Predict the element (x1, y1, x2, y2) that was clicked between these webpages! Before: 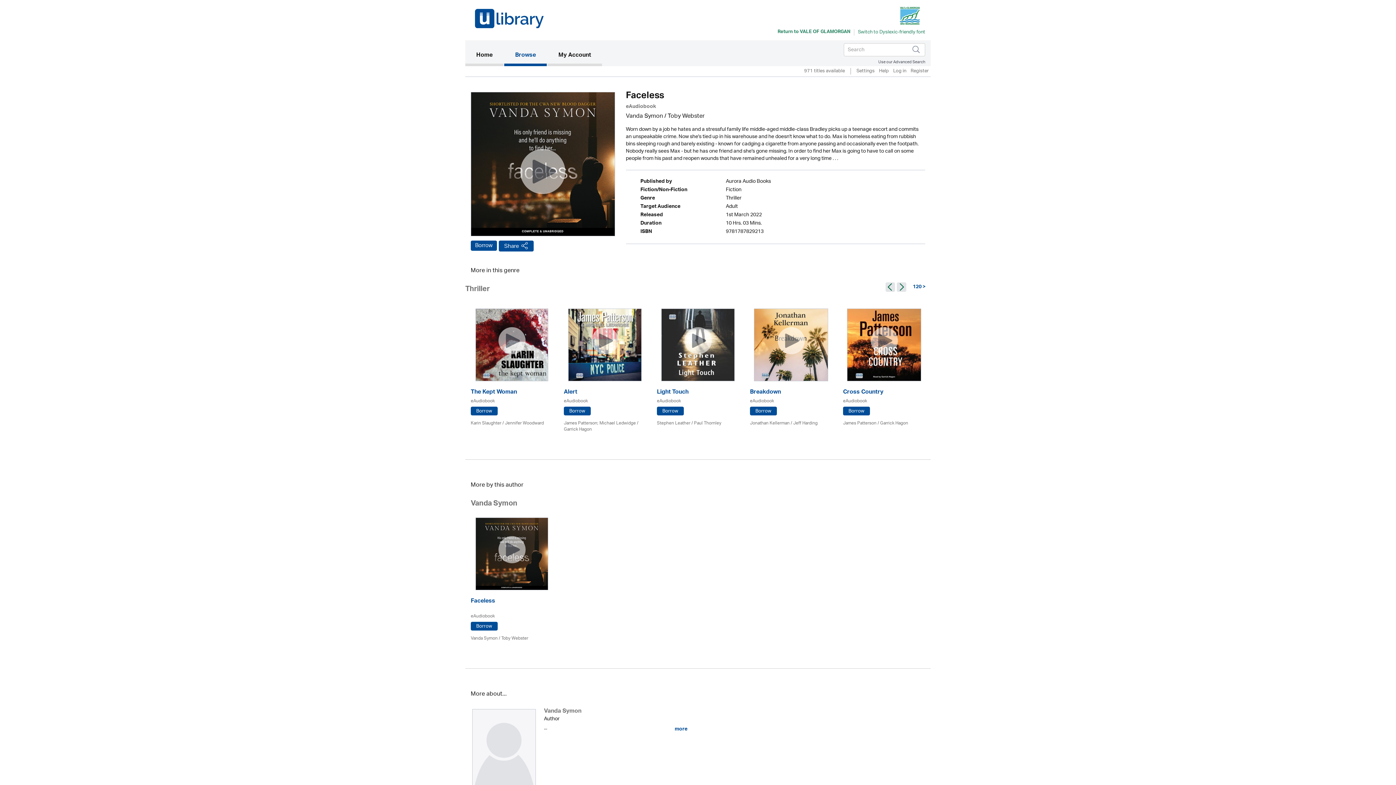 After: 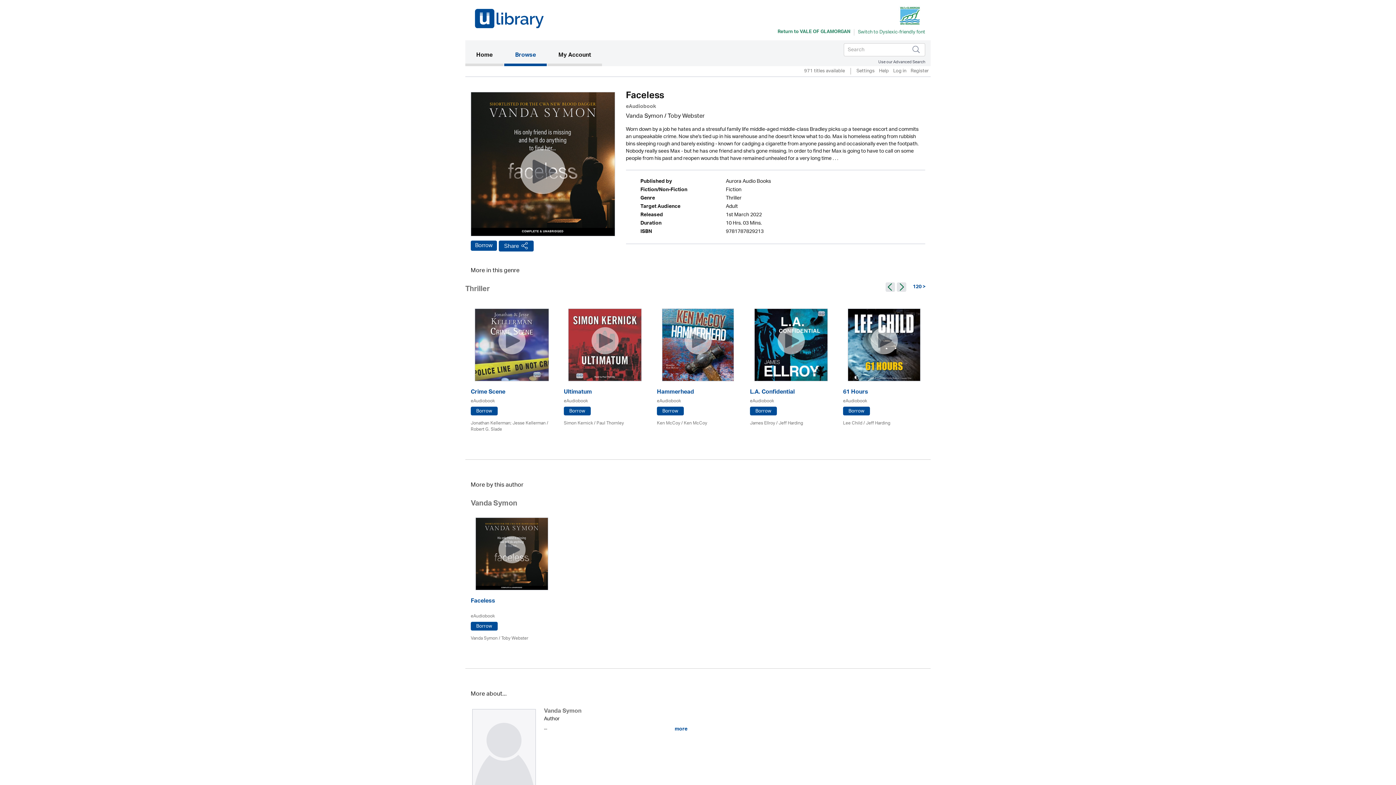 Action: bbox: (885, 282, 895, 291) label: ‹